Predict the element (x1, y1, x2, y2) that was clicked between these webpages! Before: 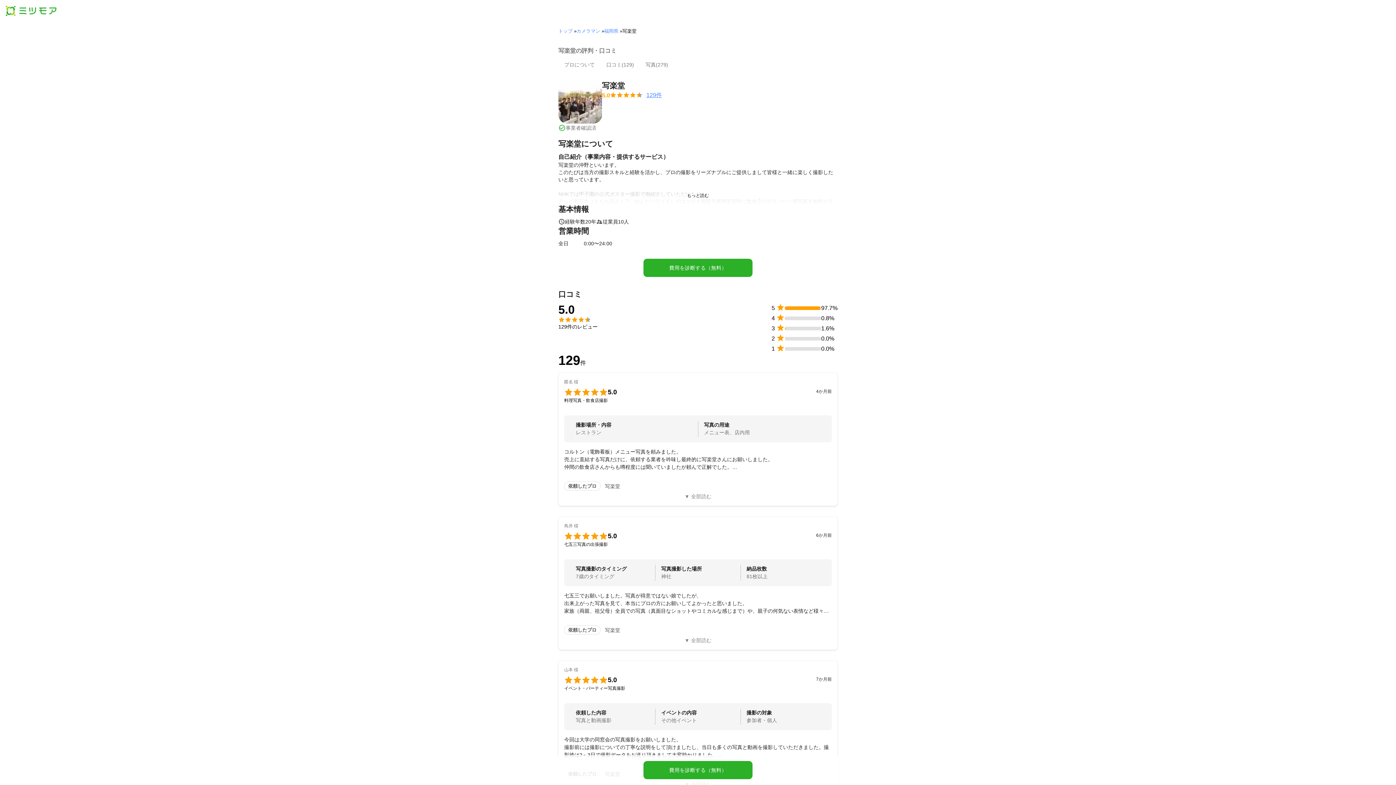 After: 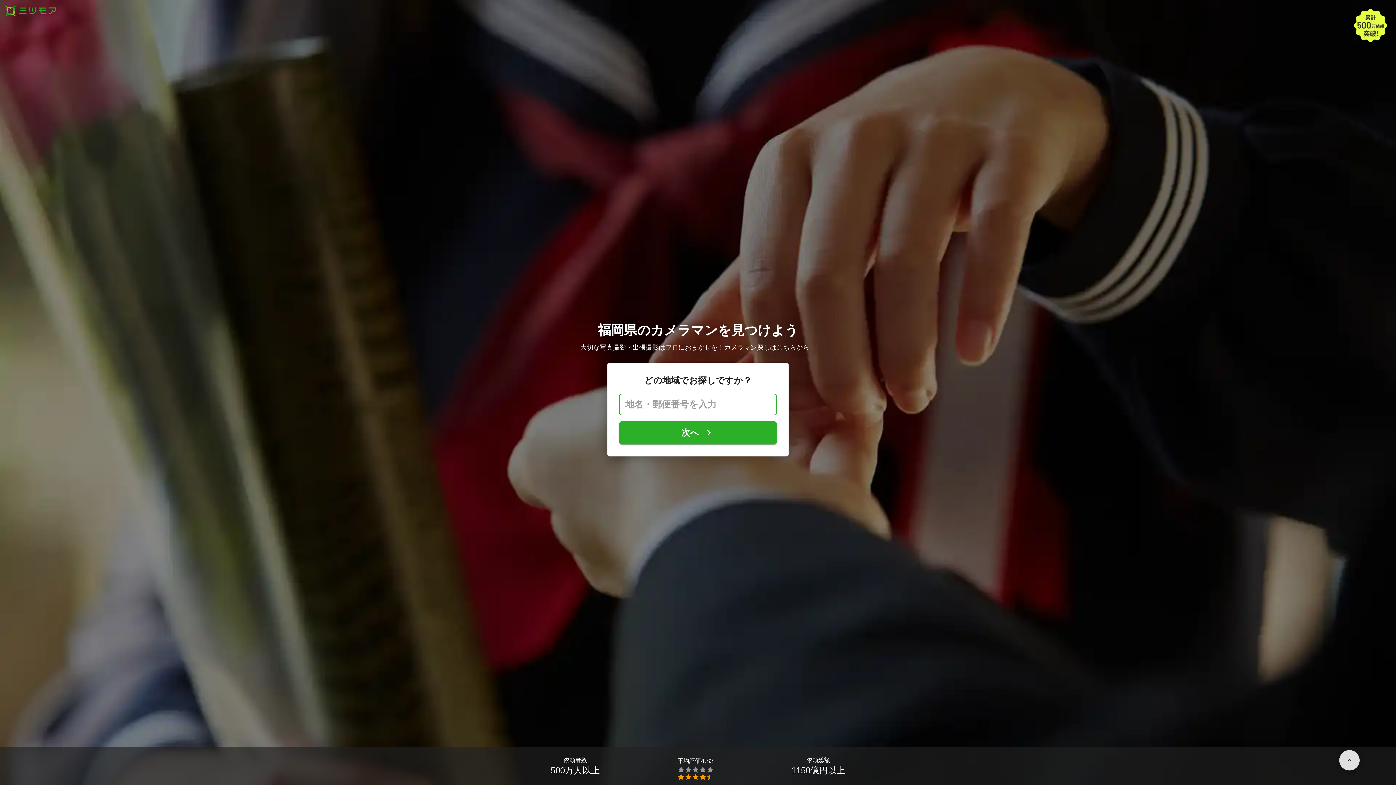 Action: bbox: (604, 28, 618, 33) label: 福岡県